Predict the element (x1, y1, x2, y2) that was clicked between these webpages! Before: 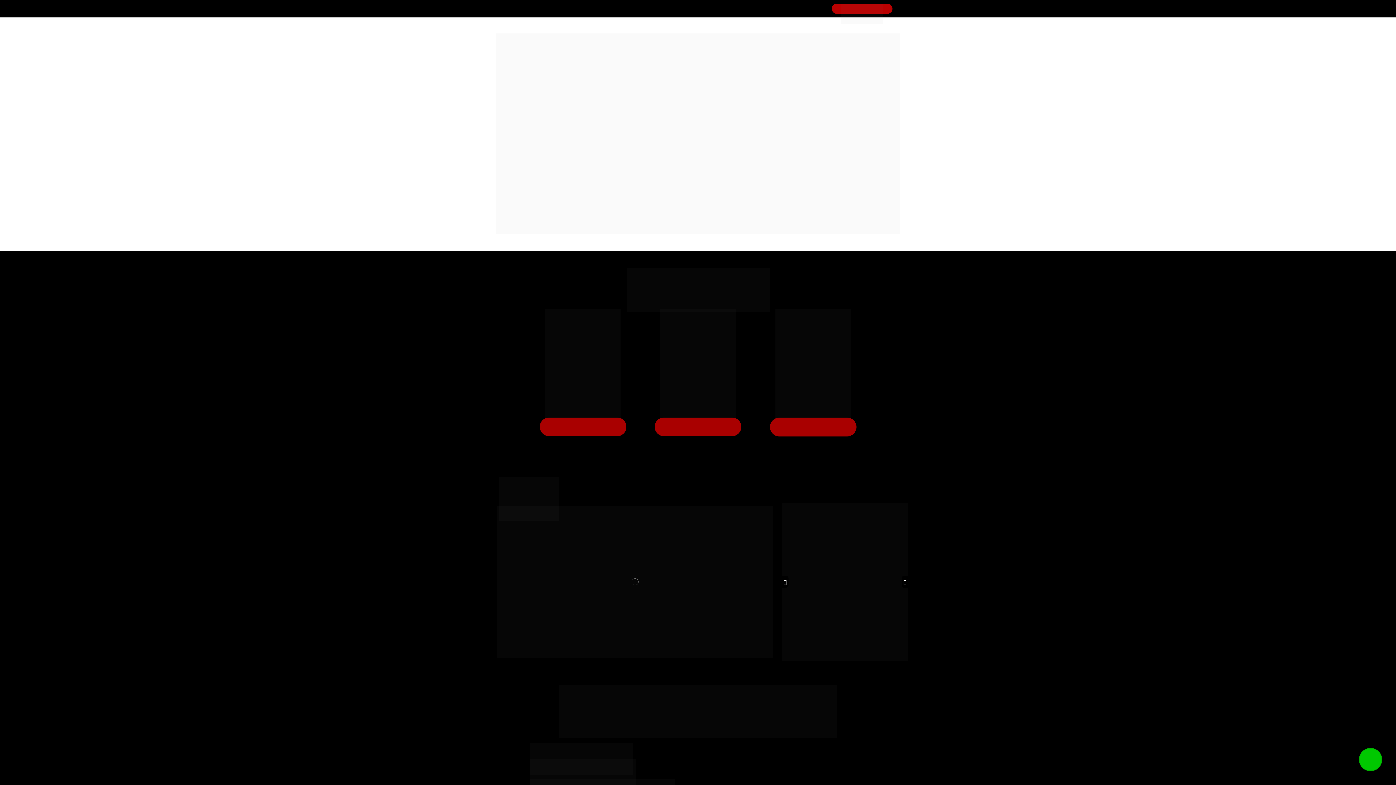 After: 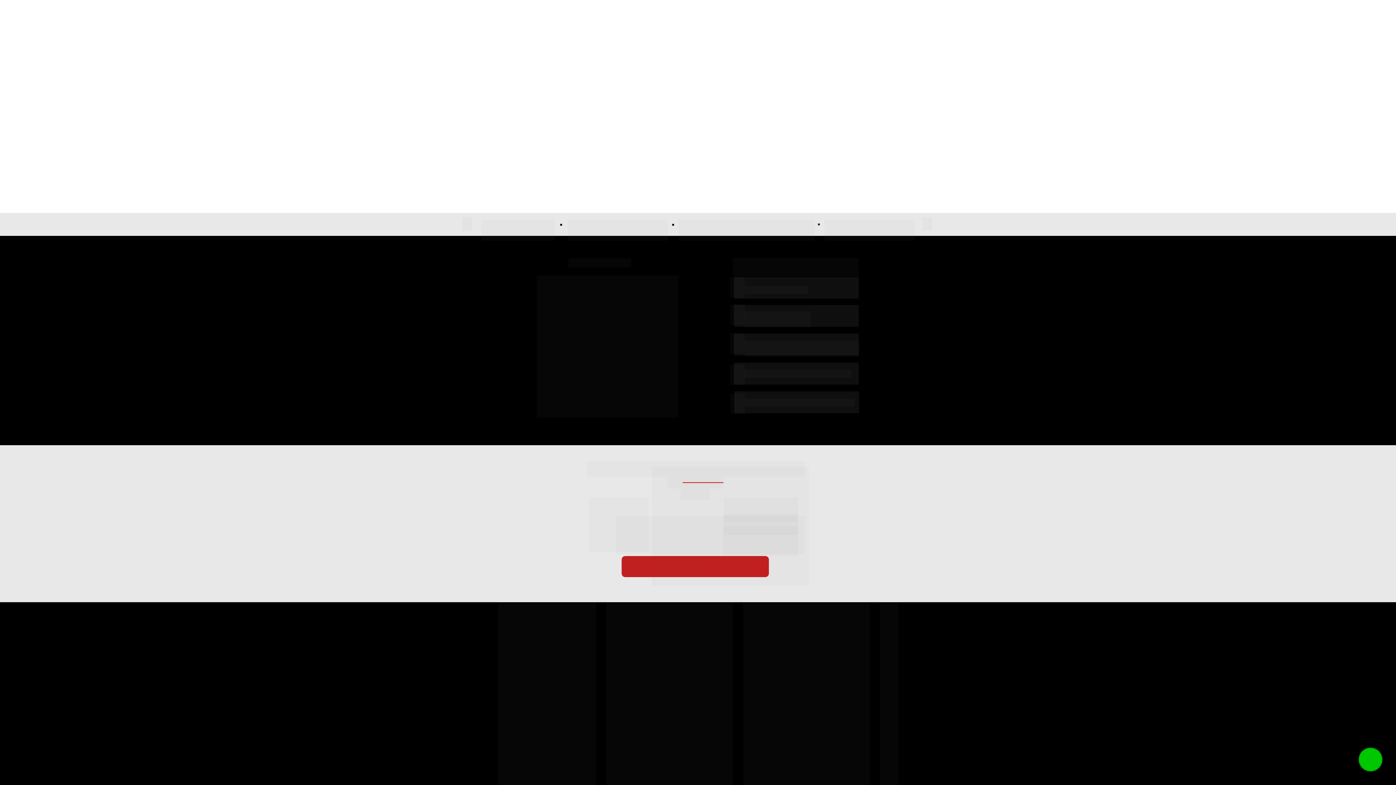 Action: label: Curso de Segurança e Proteção Familiar bbox: (654, 417, 741, 436)